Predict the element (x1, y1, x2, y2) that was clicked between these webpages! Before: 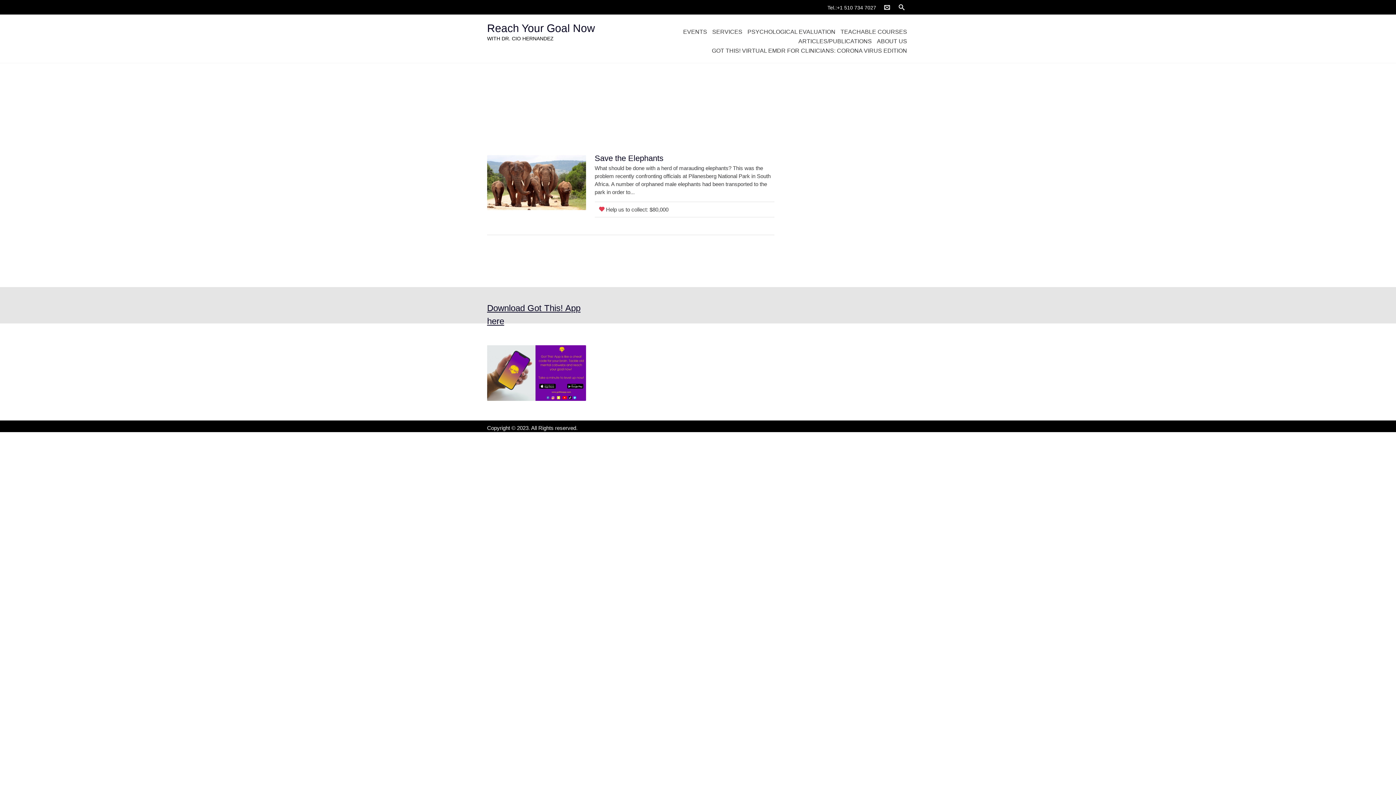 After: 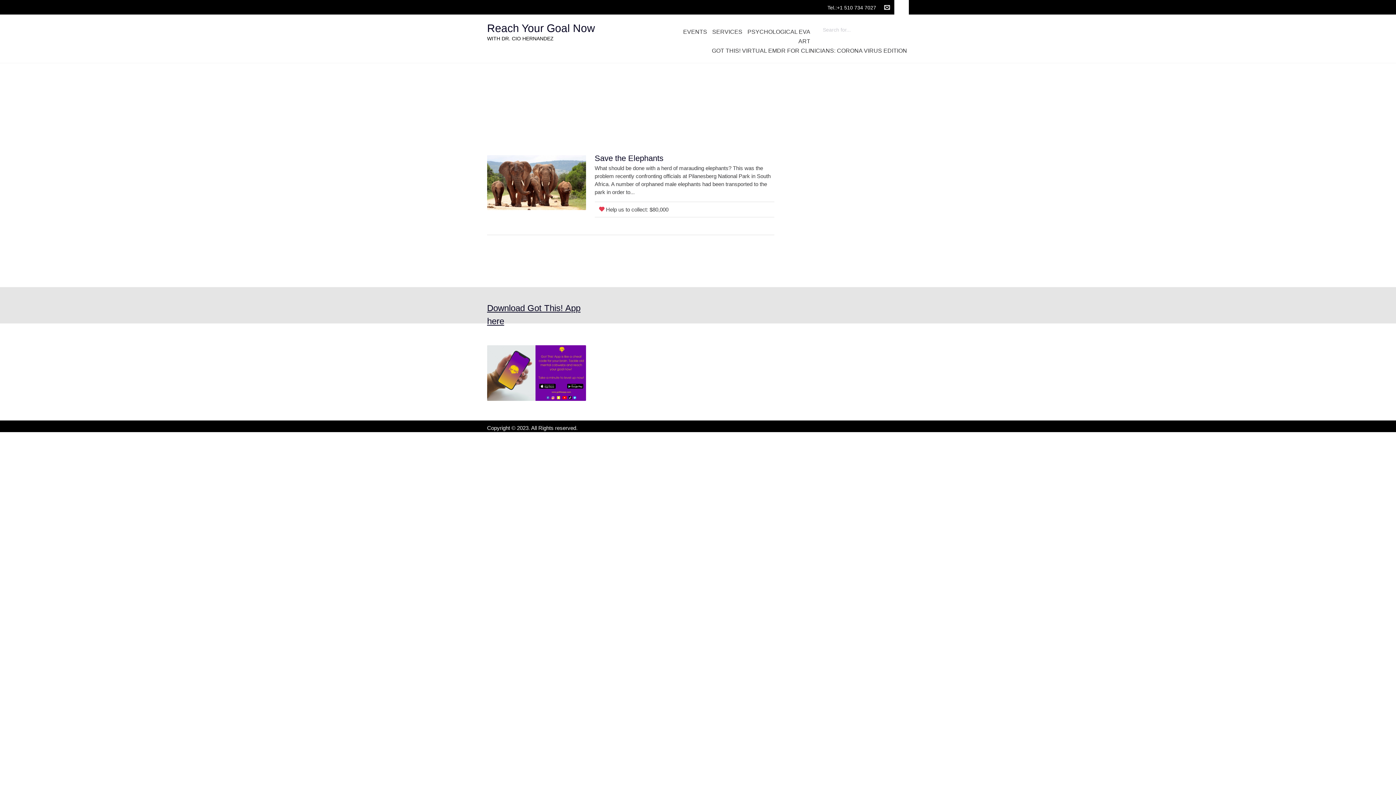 Action: bbox: (894, 0, 909, 14)